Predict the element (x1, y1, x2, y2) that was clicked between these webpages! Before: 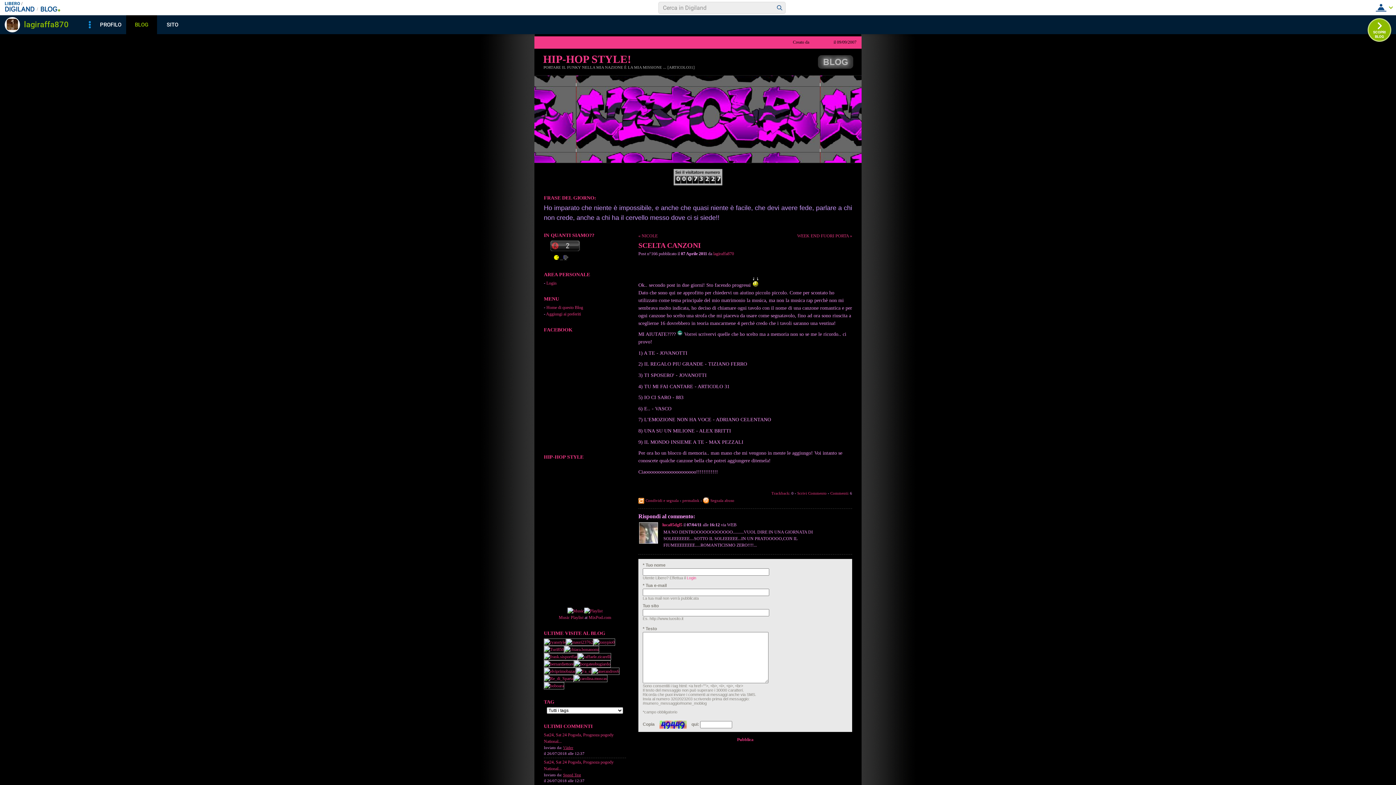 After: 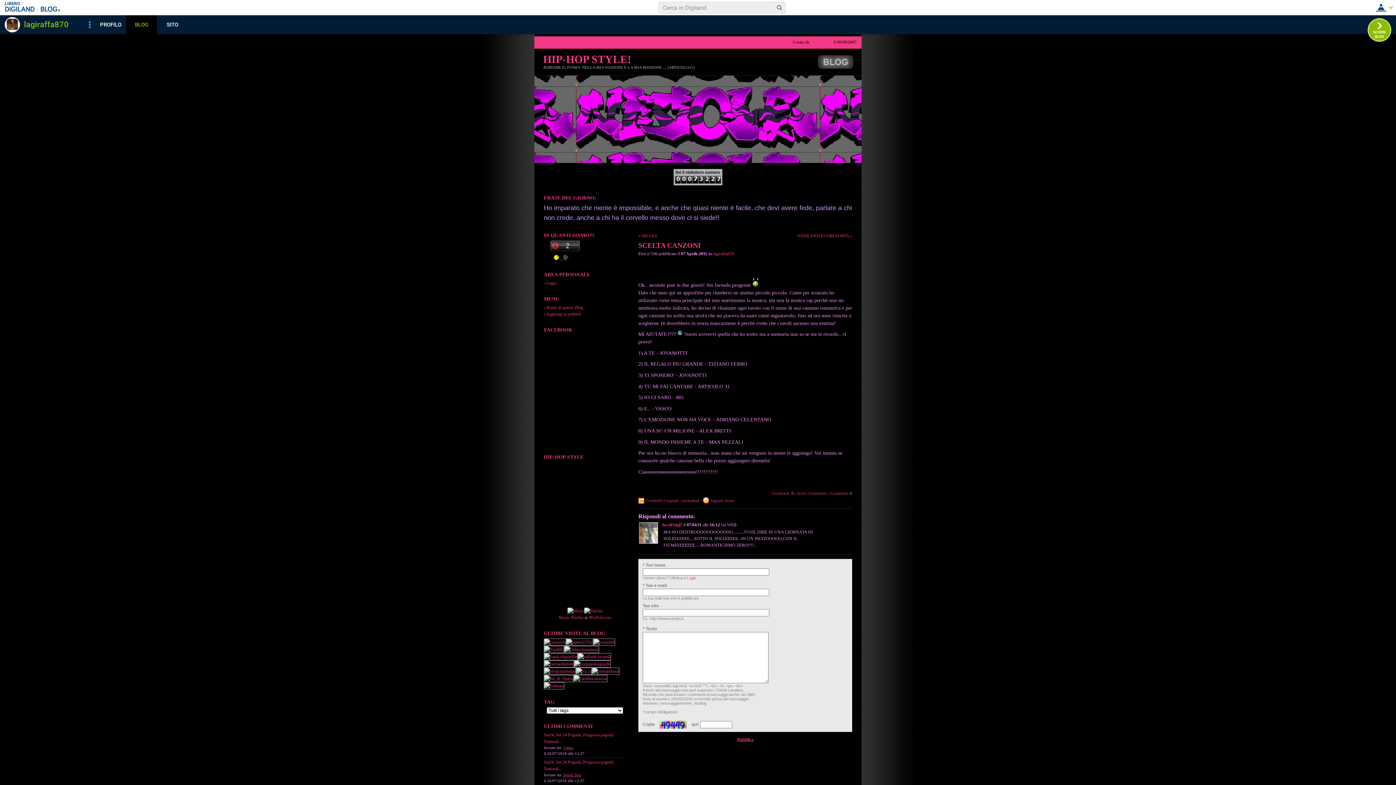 Action: bbox: (737, 737, 753, 742) label: Pubblica